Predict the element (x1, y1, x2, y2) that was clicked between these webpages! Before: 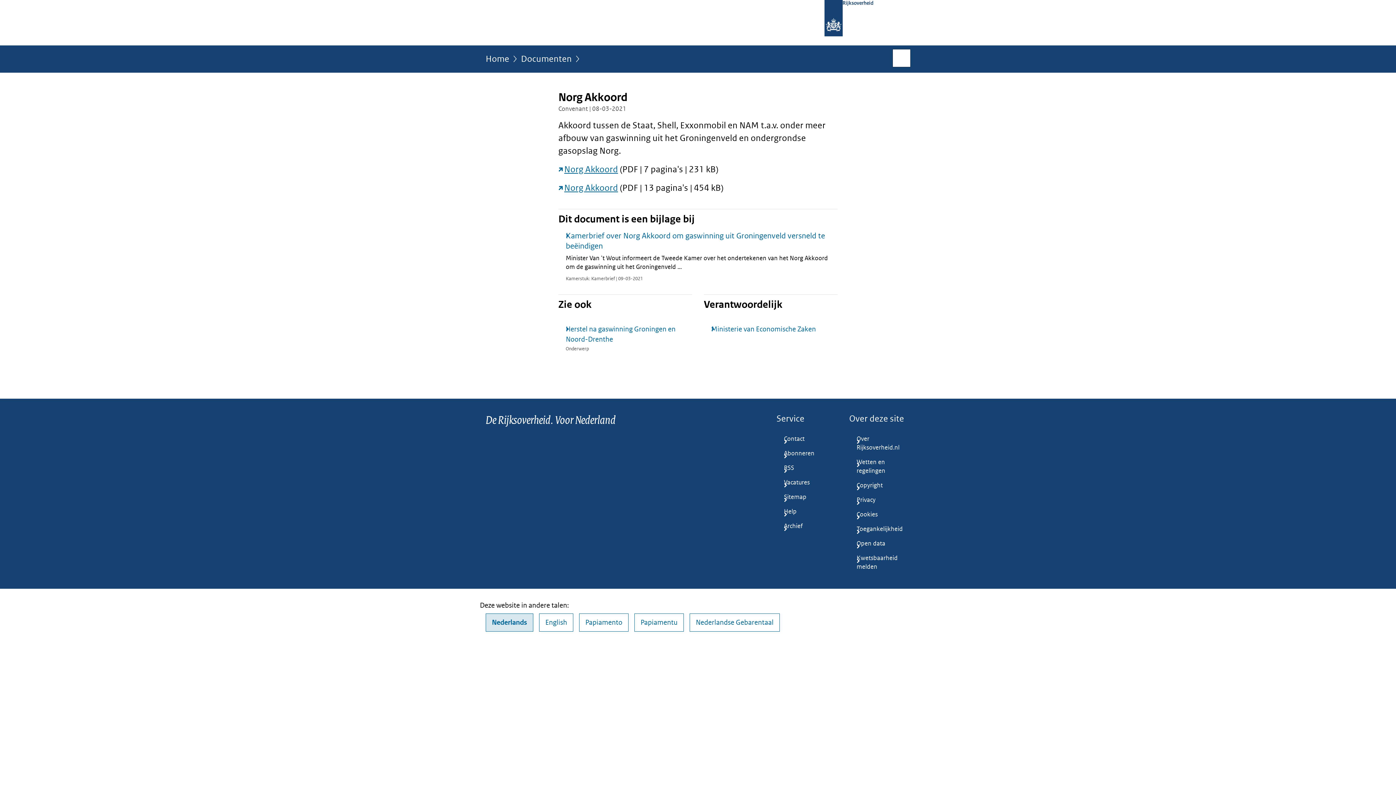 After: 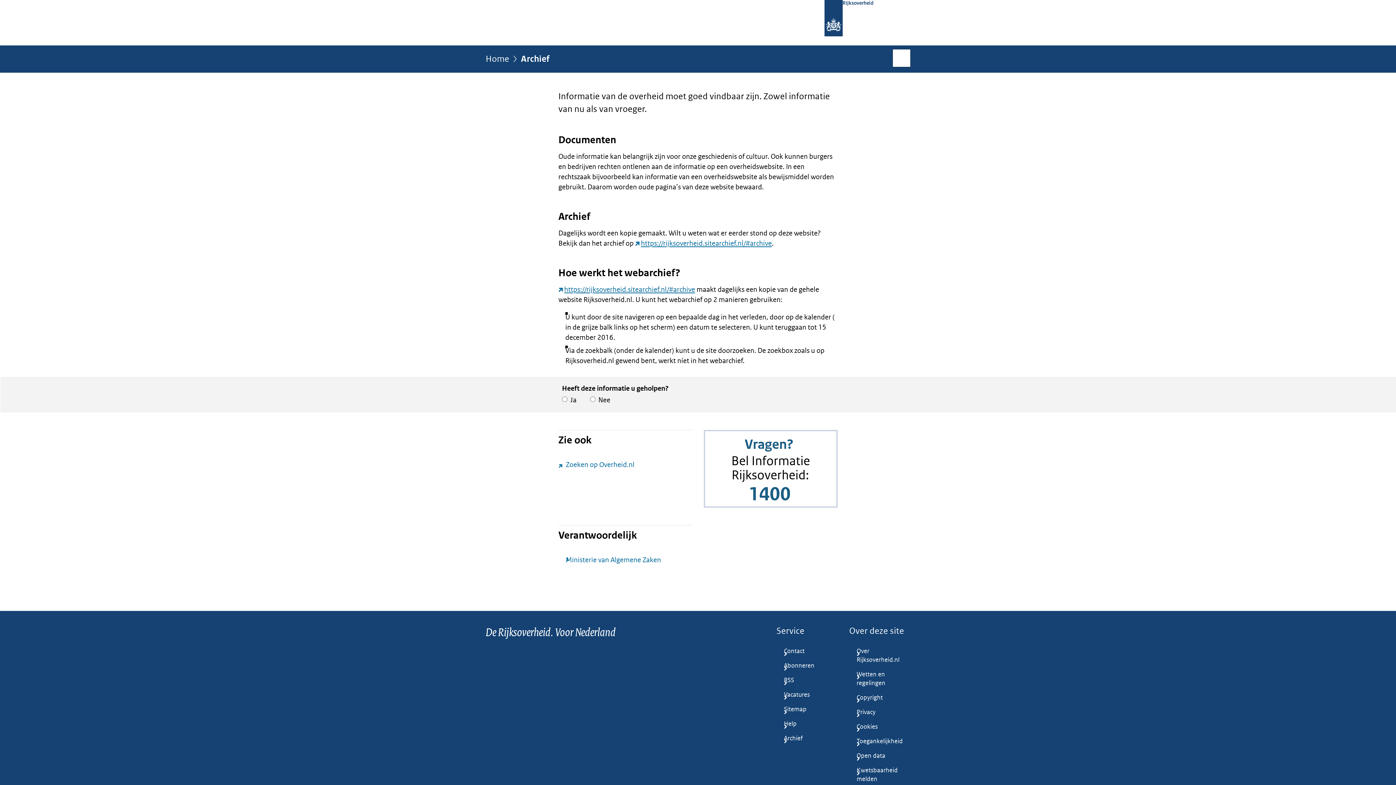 Action: label: Archief bbox: (776, 519, 837, 533)